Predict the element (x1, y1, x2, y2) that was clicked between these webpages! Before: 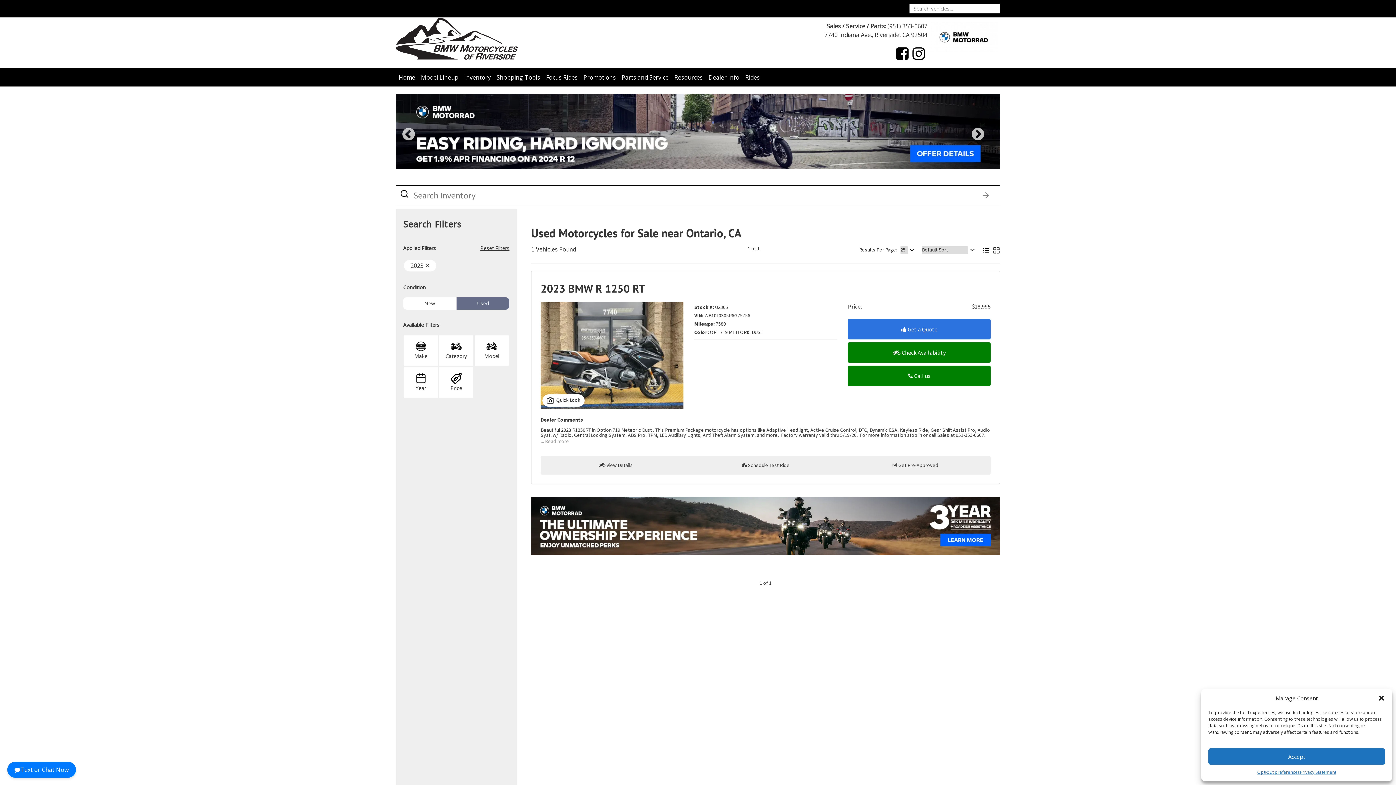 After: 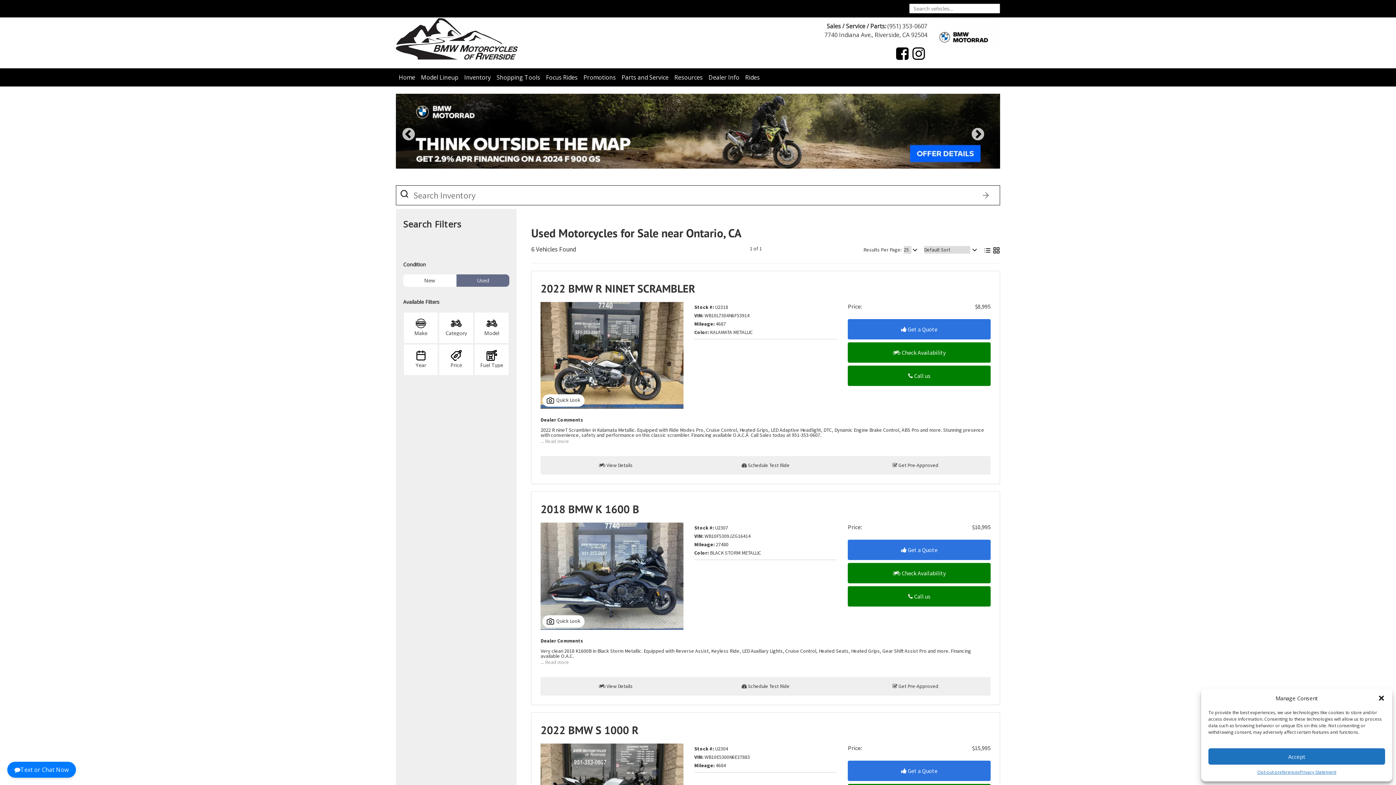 Action: label: 2023 ✕ bbox: (404, 260, 436, 271)